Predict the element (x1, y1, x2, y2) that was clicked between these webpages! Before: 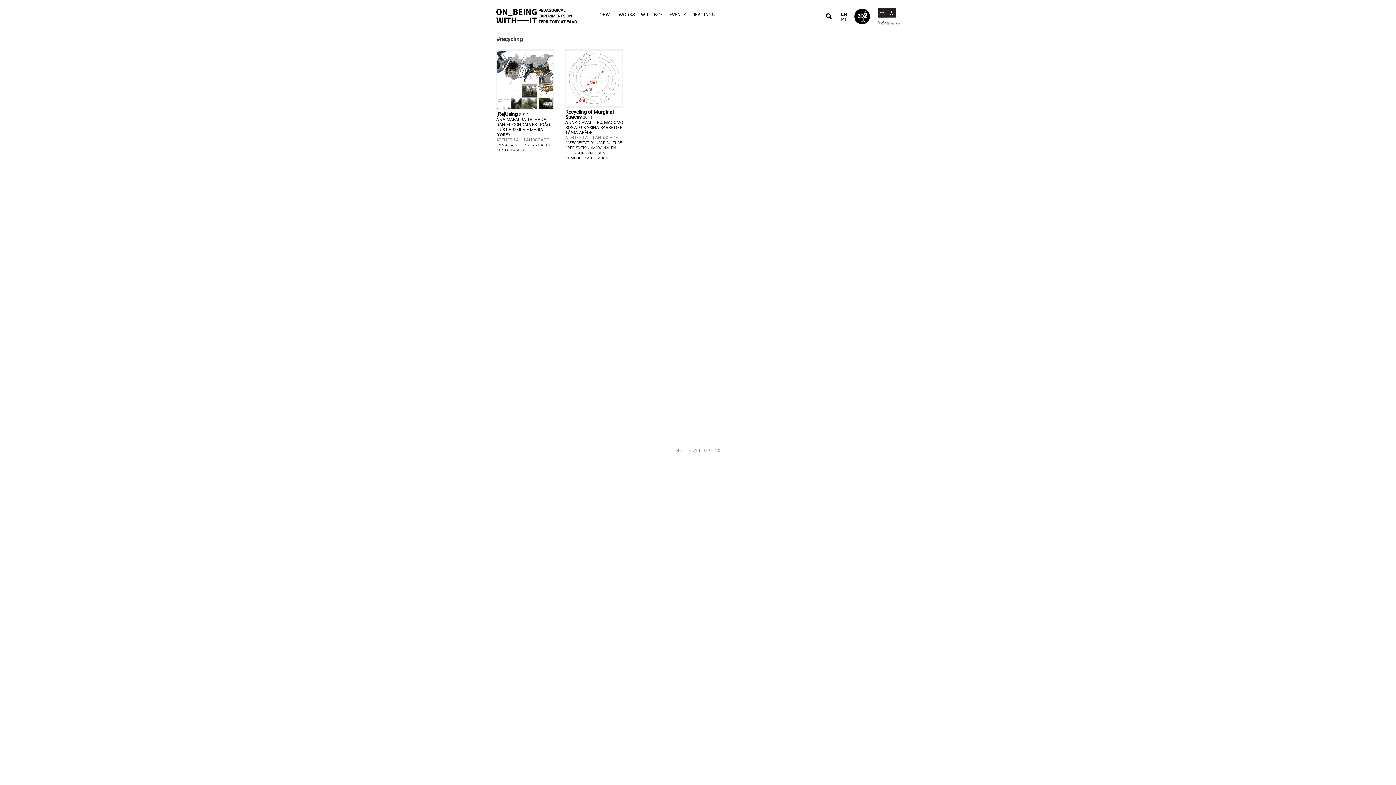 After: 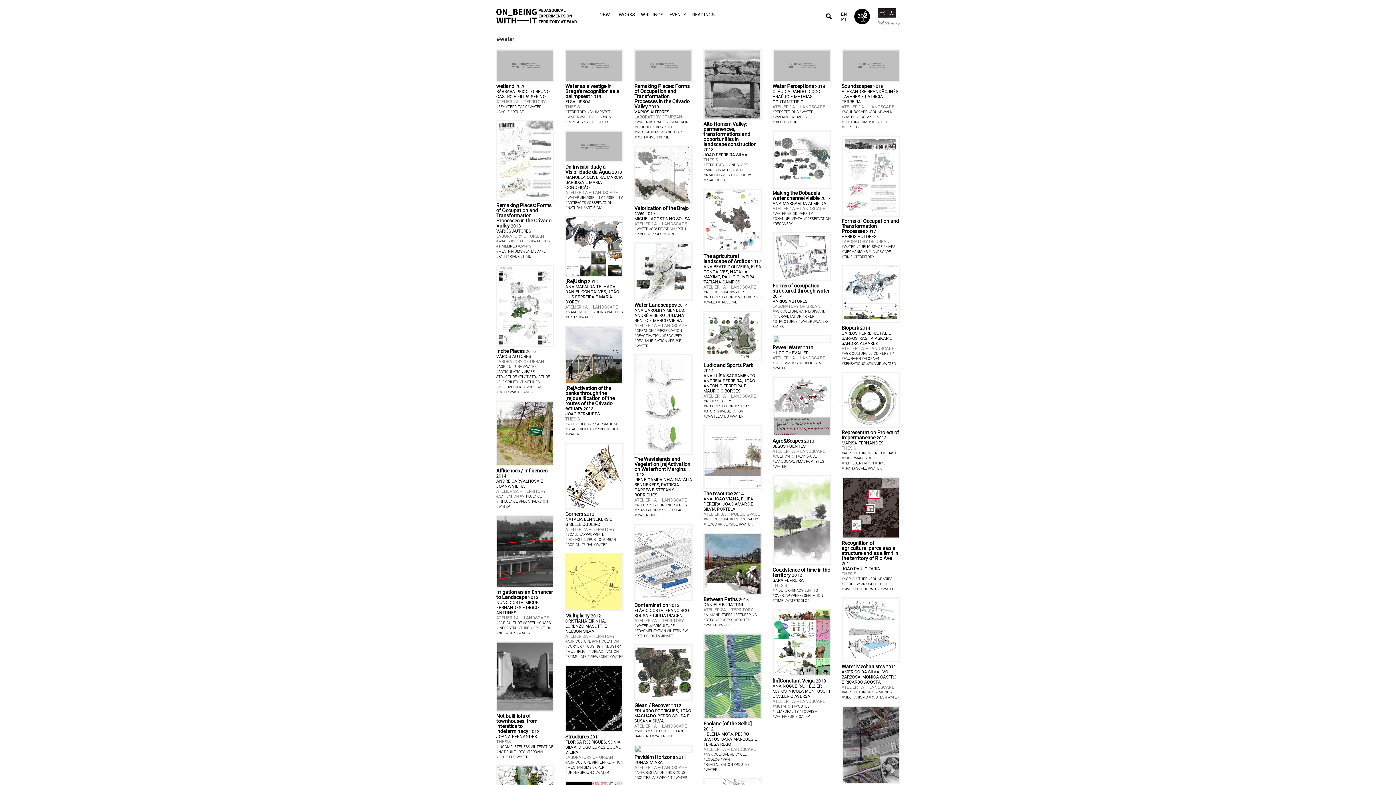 Action: label: WATER bbox: (512, 148, 524, 152)